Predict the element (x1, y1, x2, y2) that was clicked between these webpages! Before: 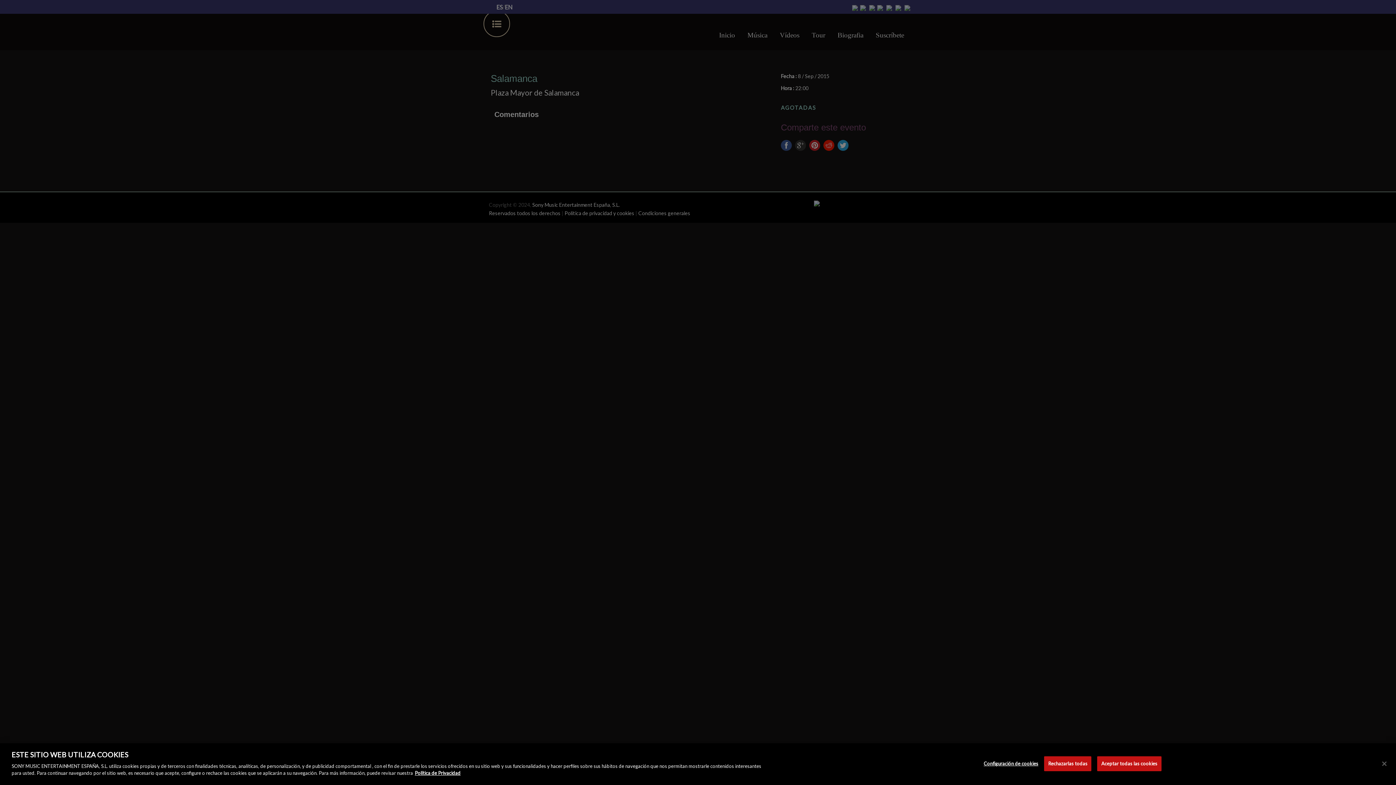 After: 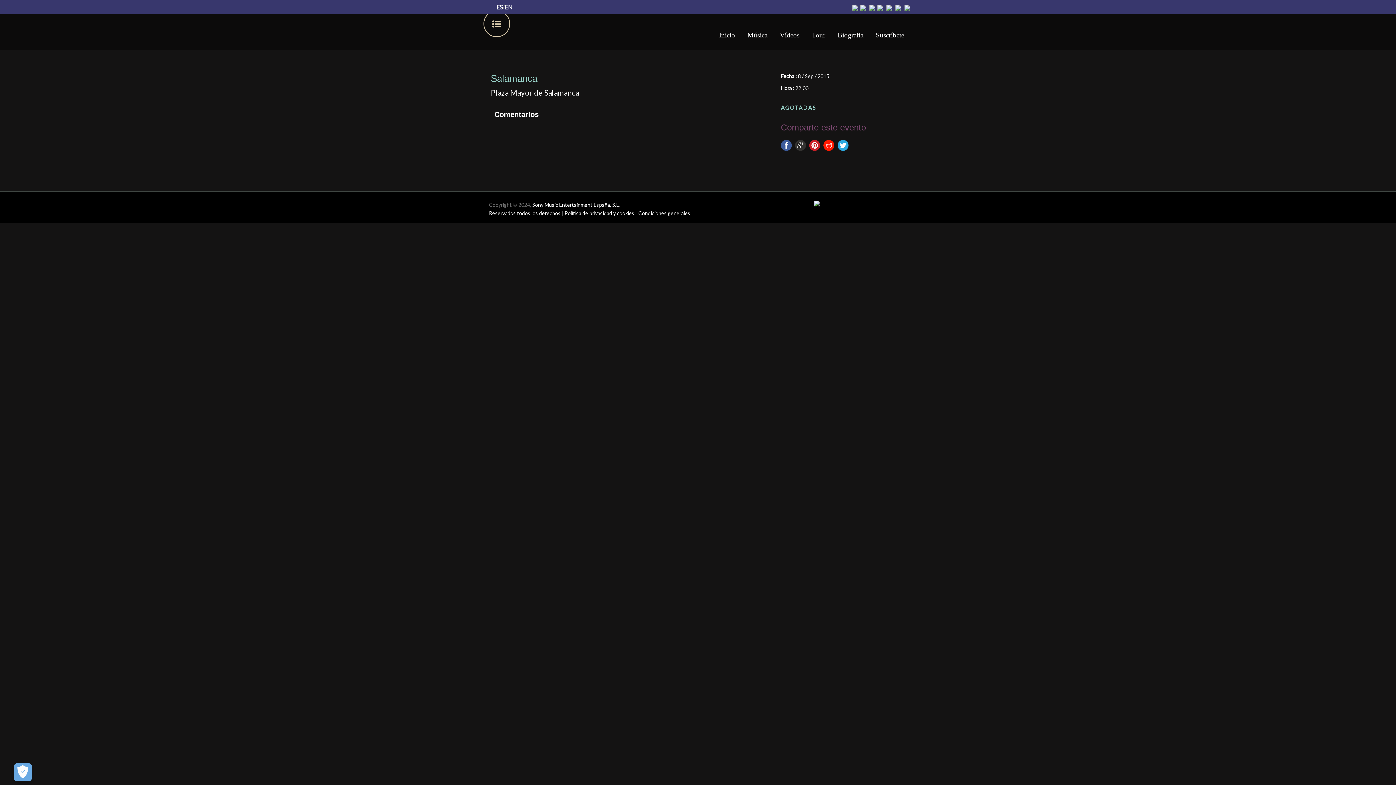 Action: label: Cerrar bbox: (1376, 756, 1392, 772)